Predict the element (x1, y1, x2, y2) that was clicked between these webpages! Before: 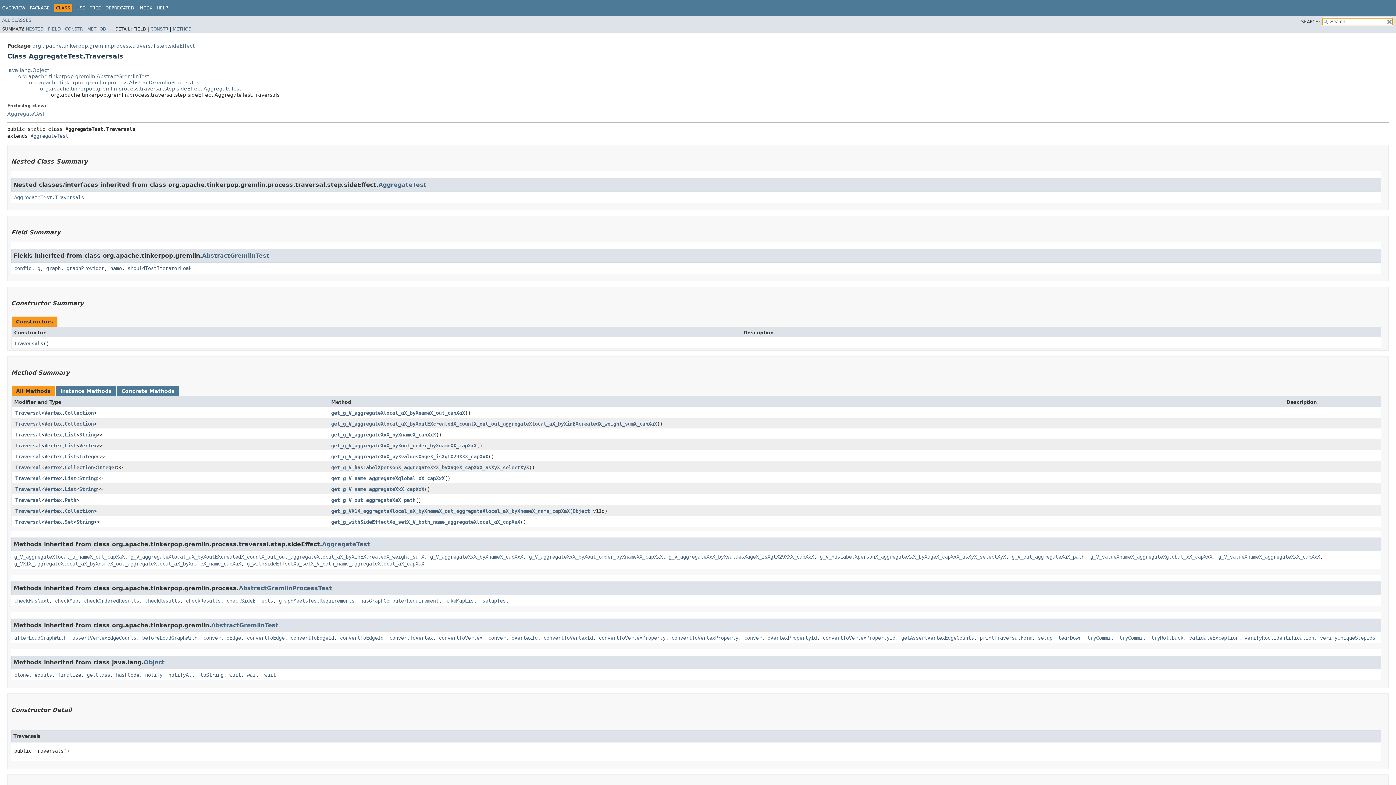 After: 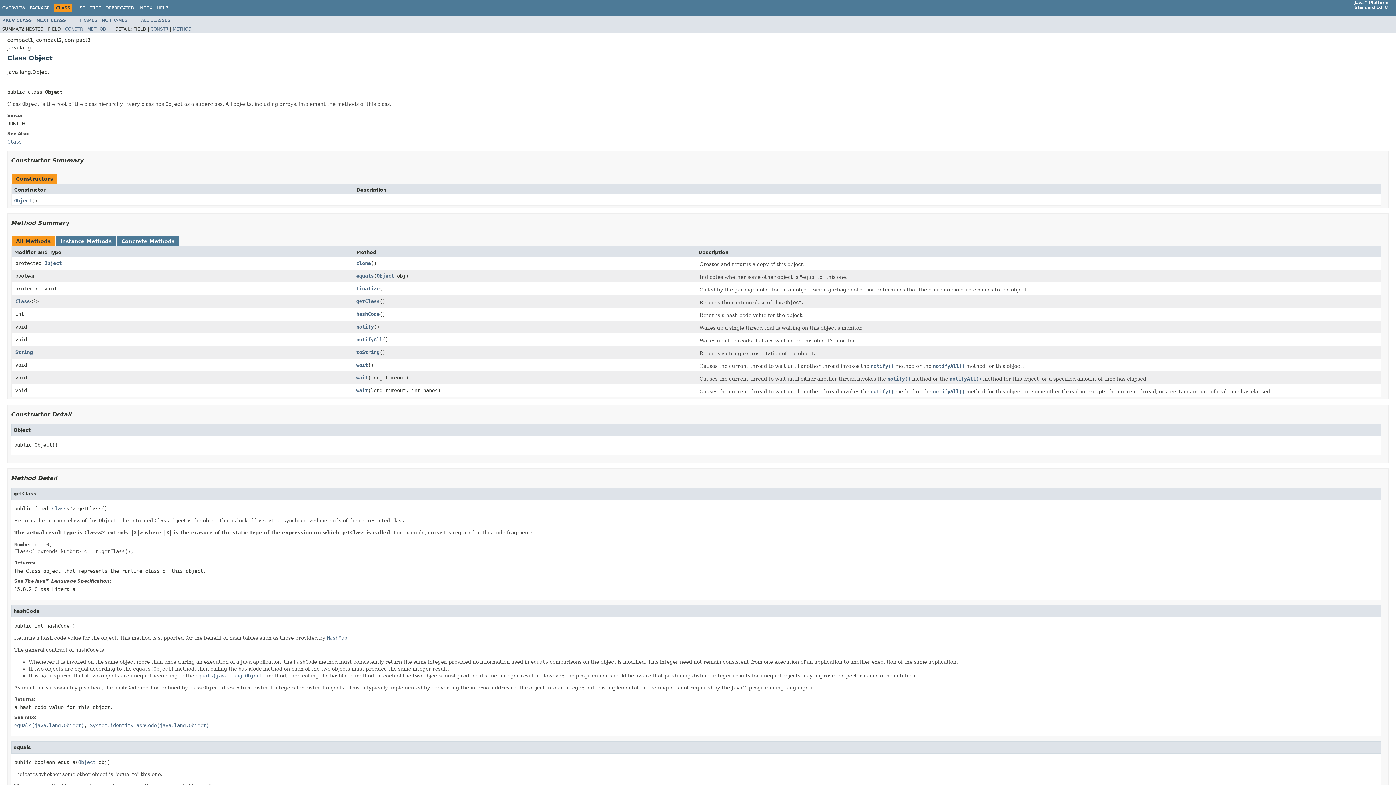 Action: label: hashCode bbox: (116, 672, 139, 678)